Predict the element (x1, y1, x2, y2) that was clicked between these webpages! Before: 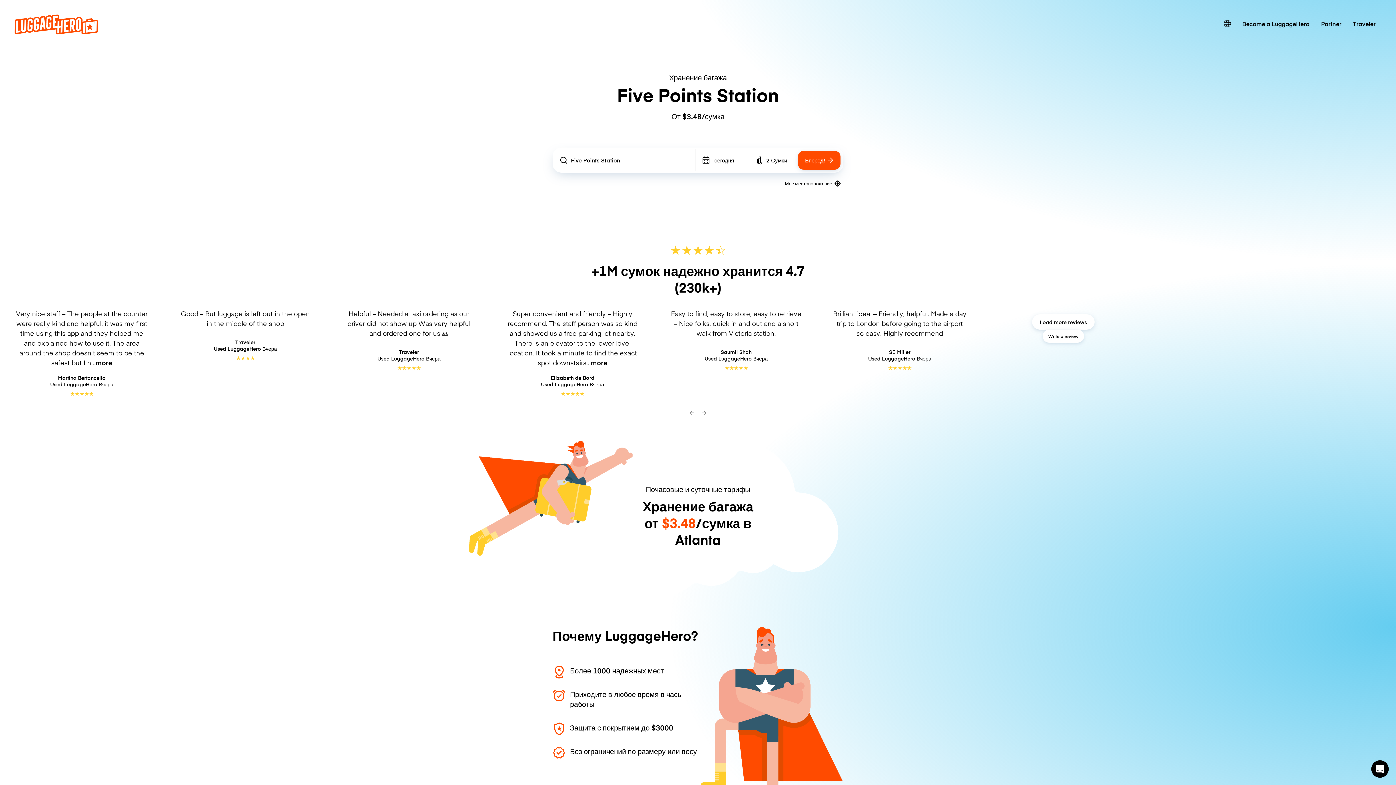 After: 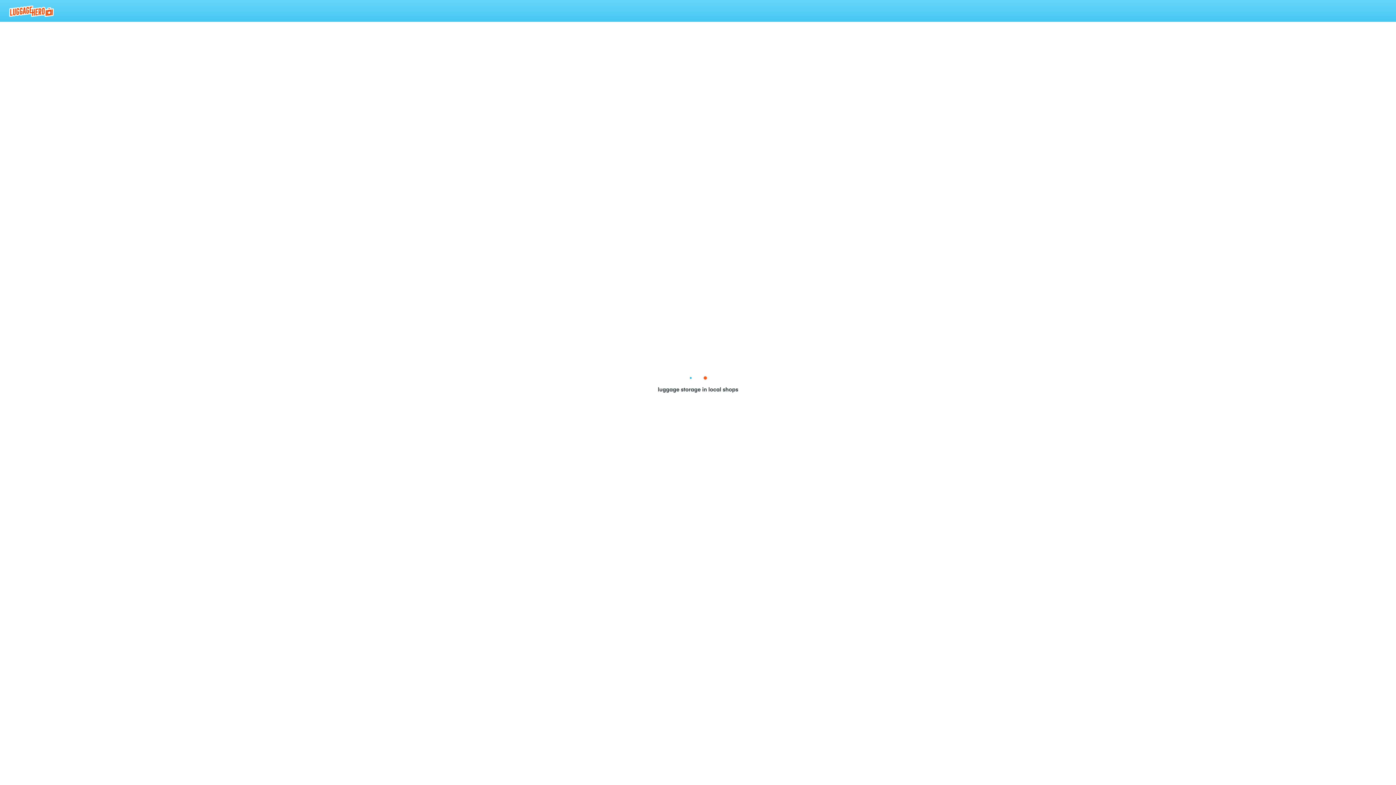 Action: label: Вперед! bbox: (798, 150, 840, 169)